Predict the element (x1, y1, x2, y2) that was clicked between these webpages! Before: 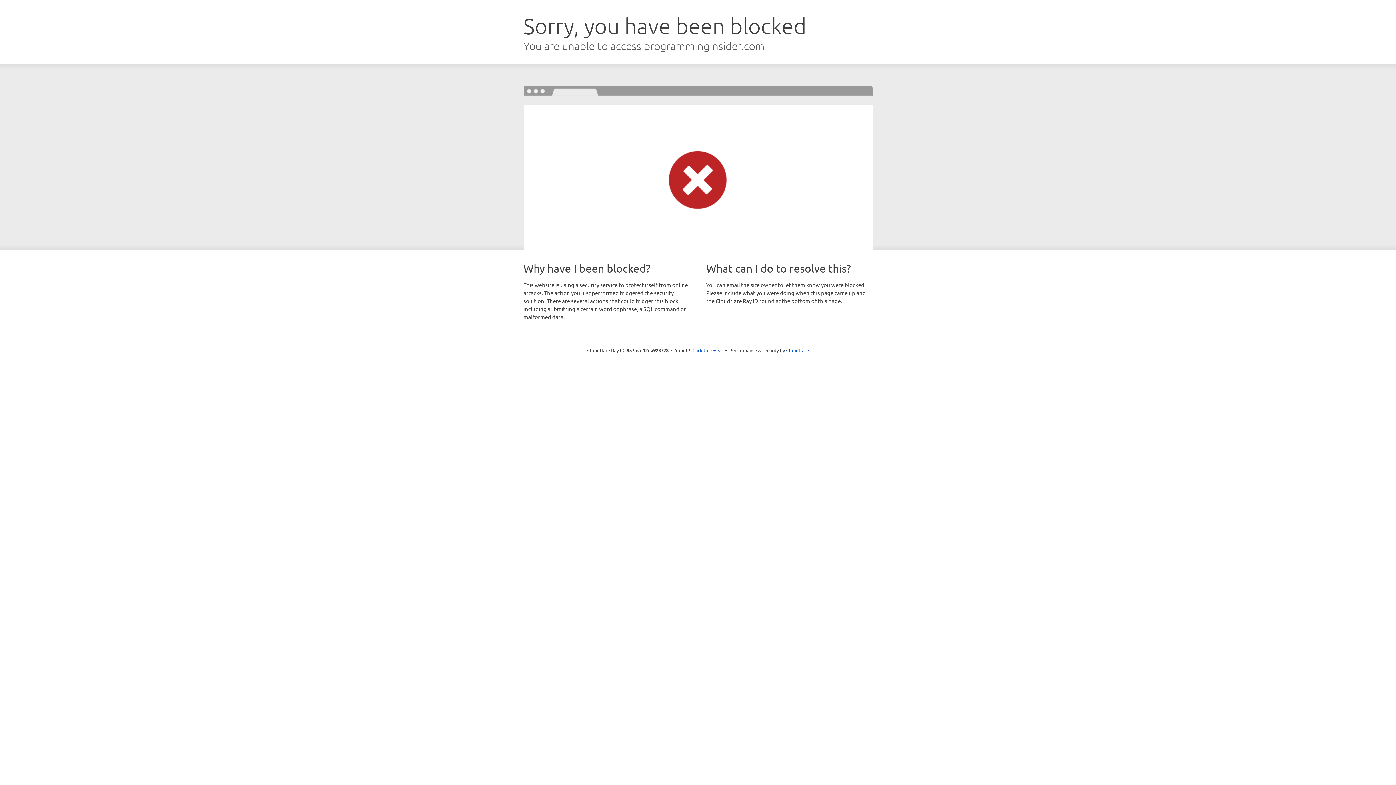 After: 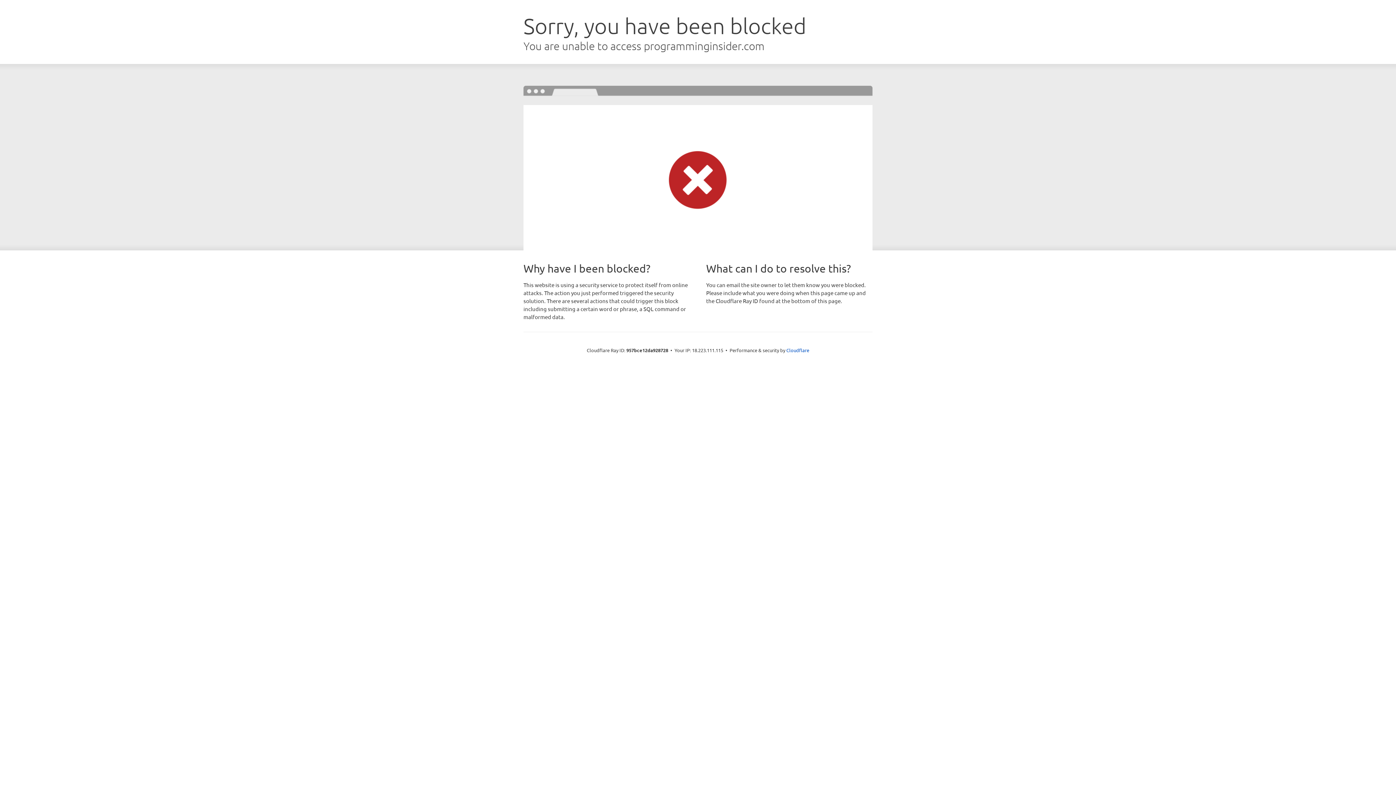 Action: label: Click to reveal bbox: (692, 346, 723, 353)